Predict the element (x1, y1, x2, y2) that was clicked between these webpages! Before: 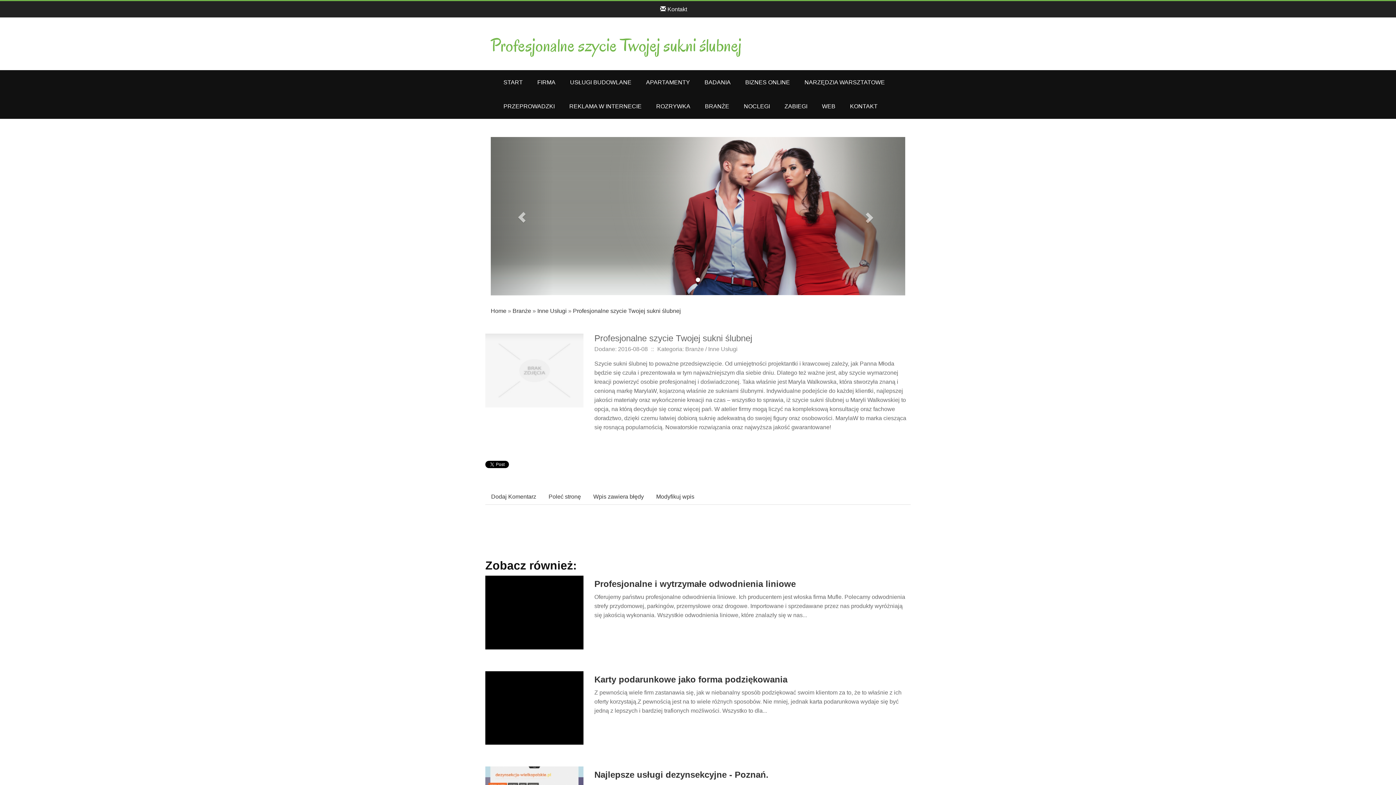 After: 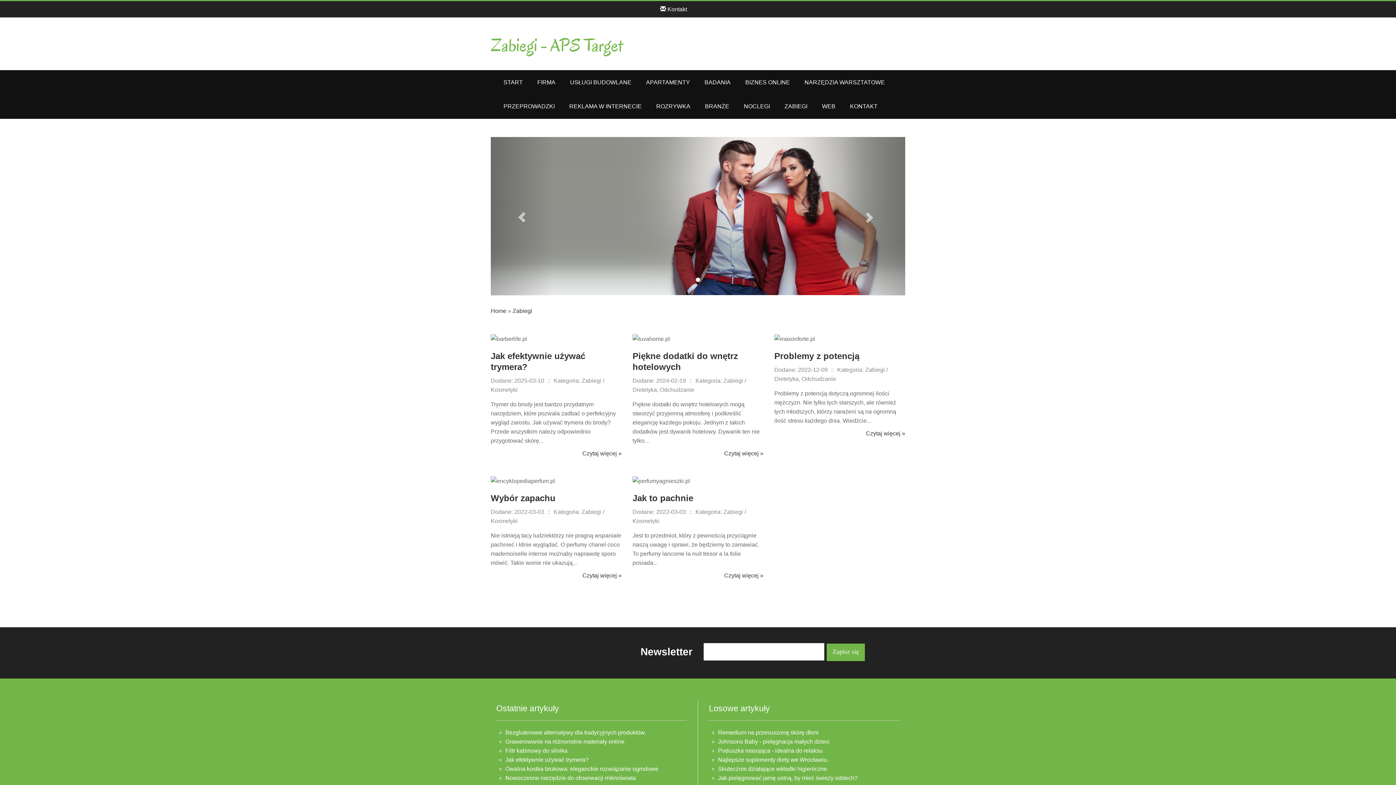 Action: label: ZABIEGI bbox: (777, 94, 814, 118)